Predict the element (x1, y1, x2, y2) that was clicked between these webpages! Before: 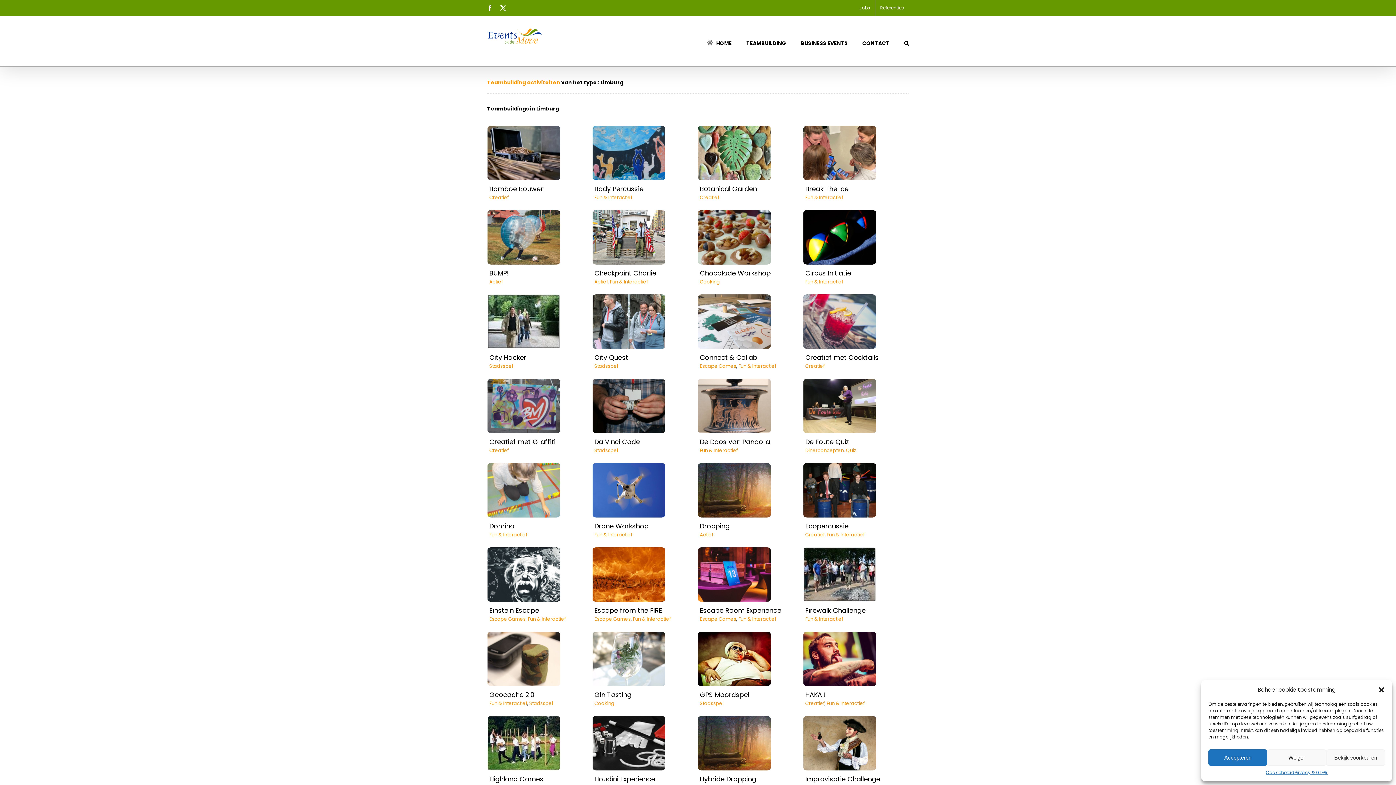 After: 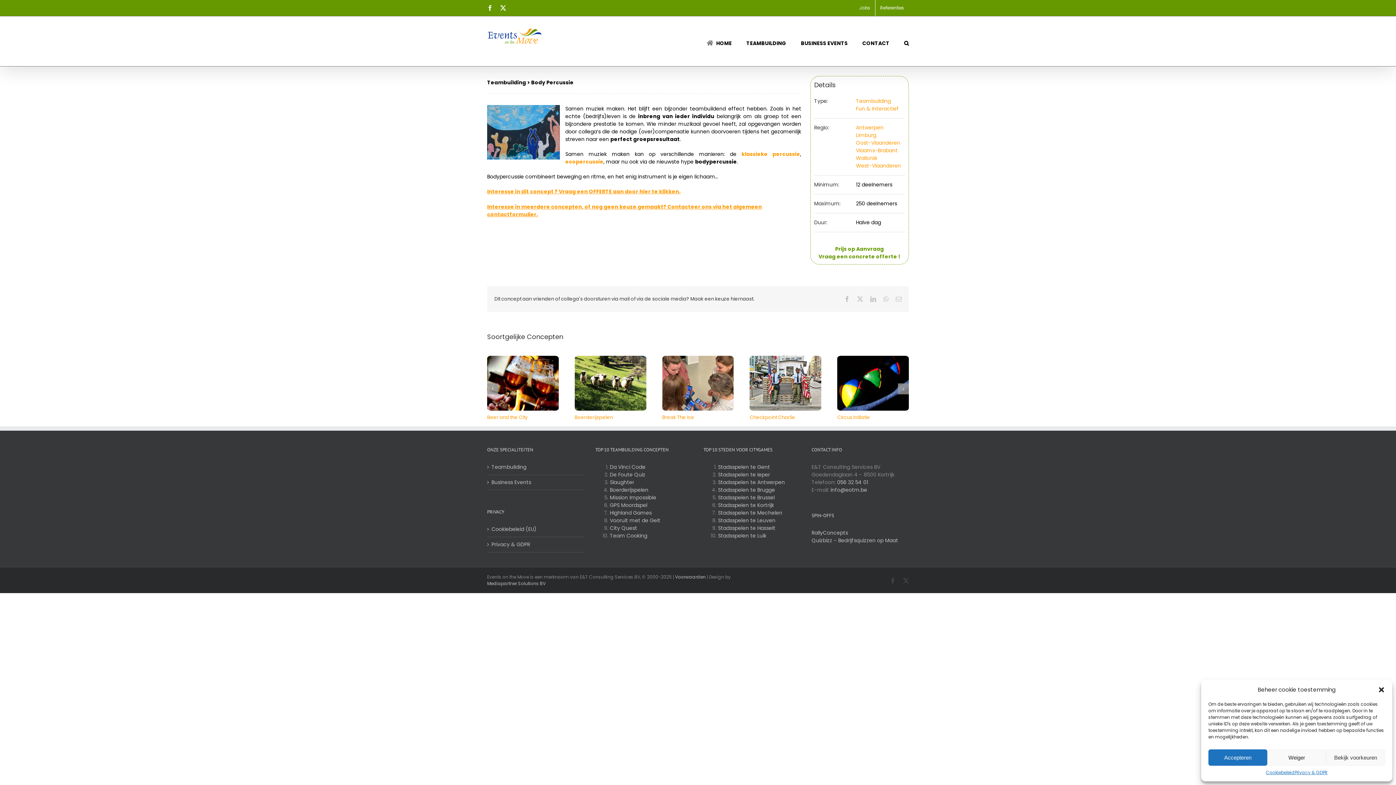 Action: bbox: (594, 184, 643, 193) label: Body Percussie